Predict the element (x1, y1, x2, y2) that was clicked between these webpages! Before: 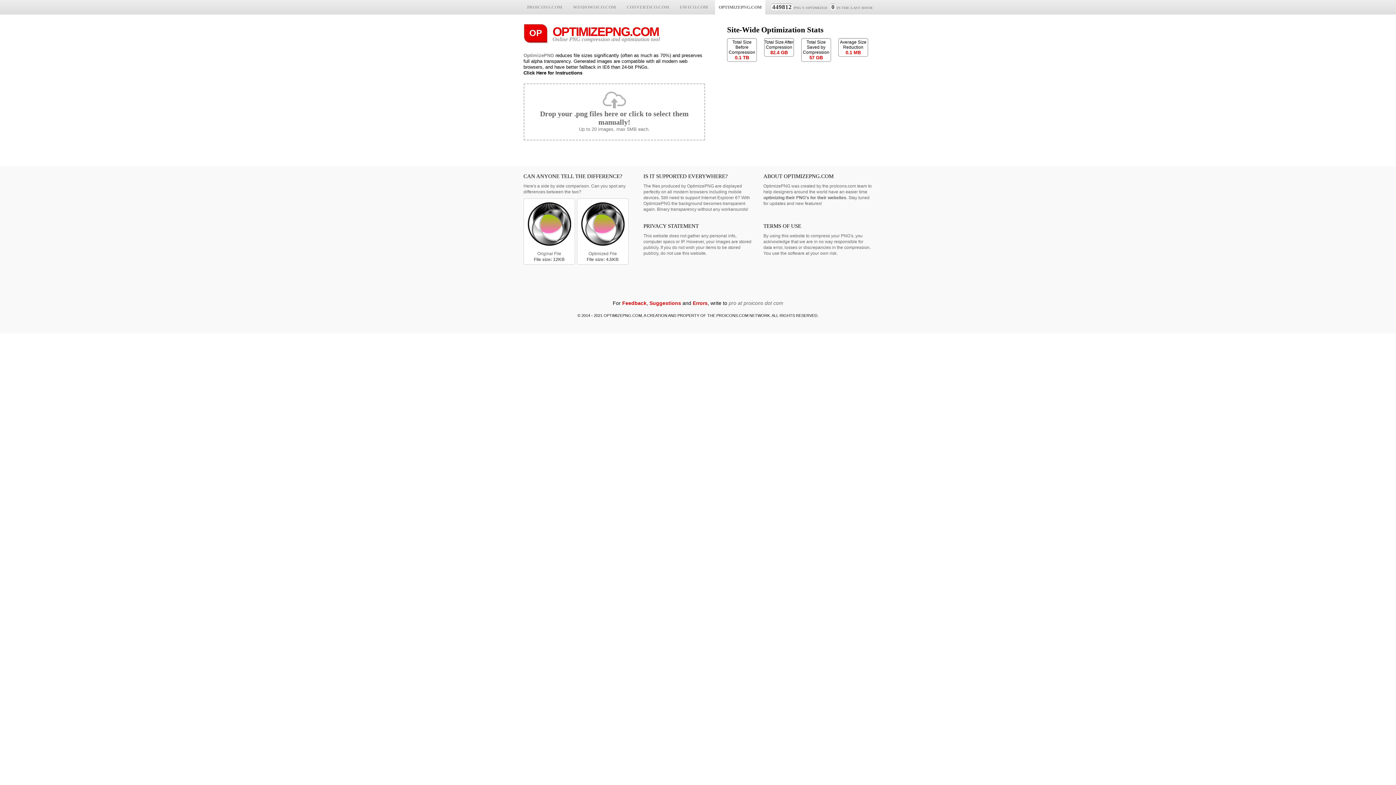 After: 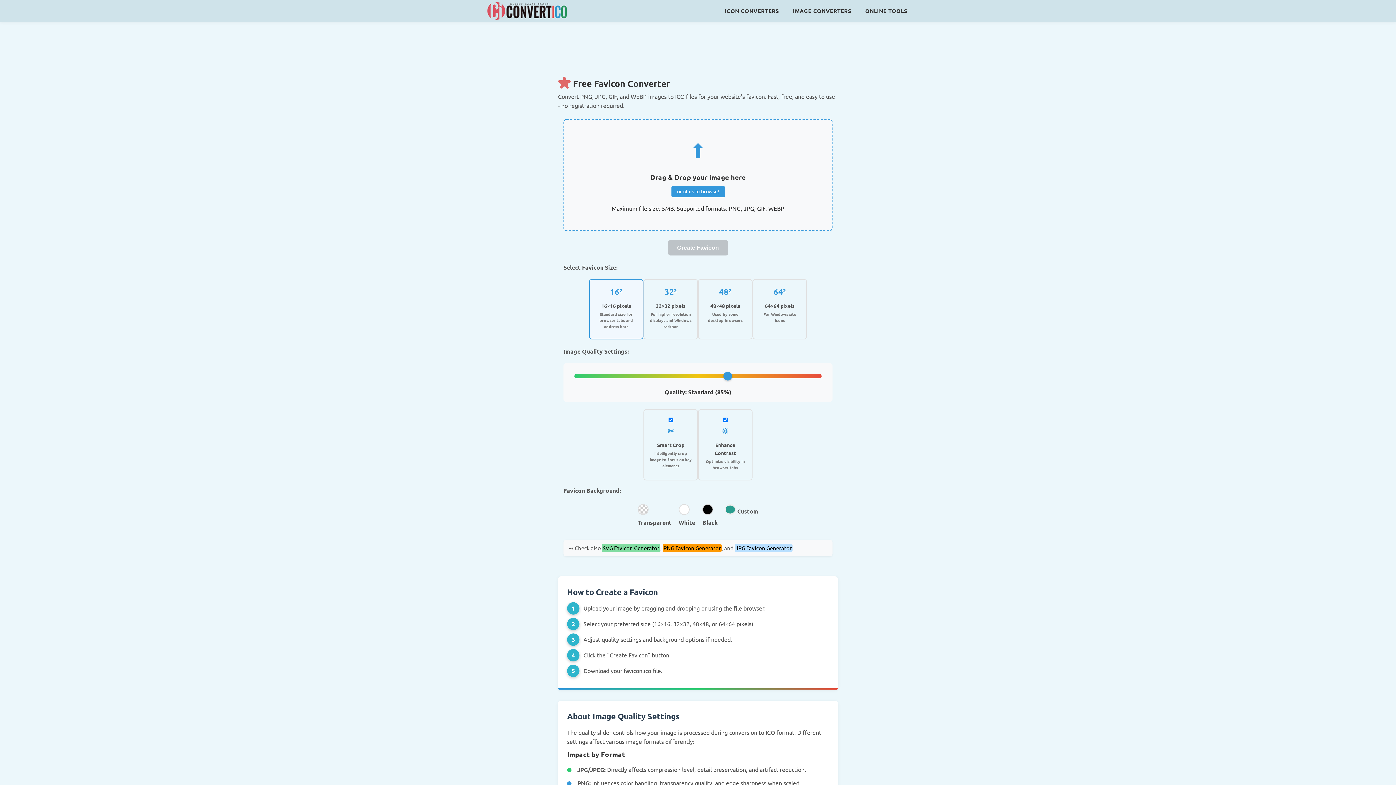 Action: label: FAVICO.COM bbox: (676, 0, 711, 14)